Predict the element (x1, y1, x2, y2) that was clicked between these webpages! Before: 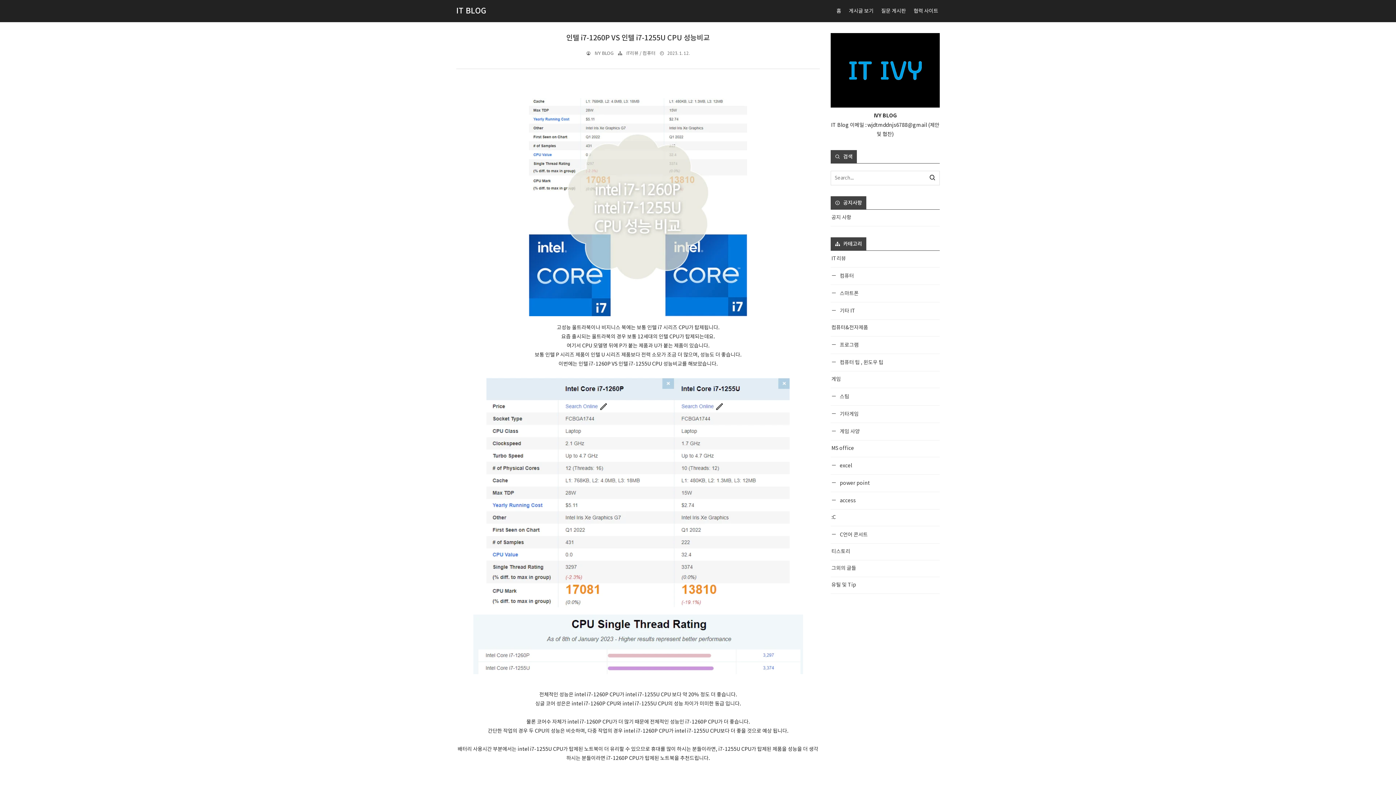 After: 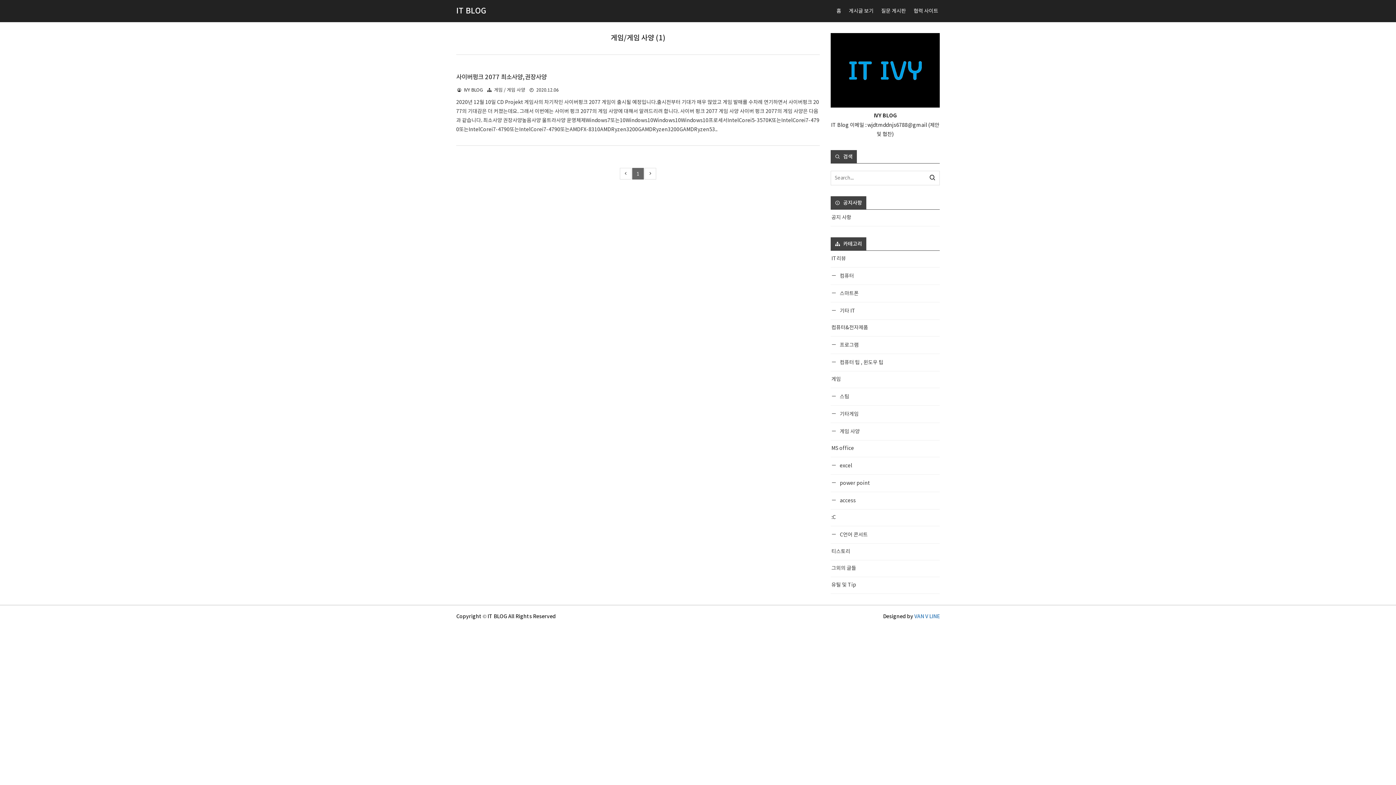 Action: bbox: (830, 423, 940, 440) label:  게임 사양